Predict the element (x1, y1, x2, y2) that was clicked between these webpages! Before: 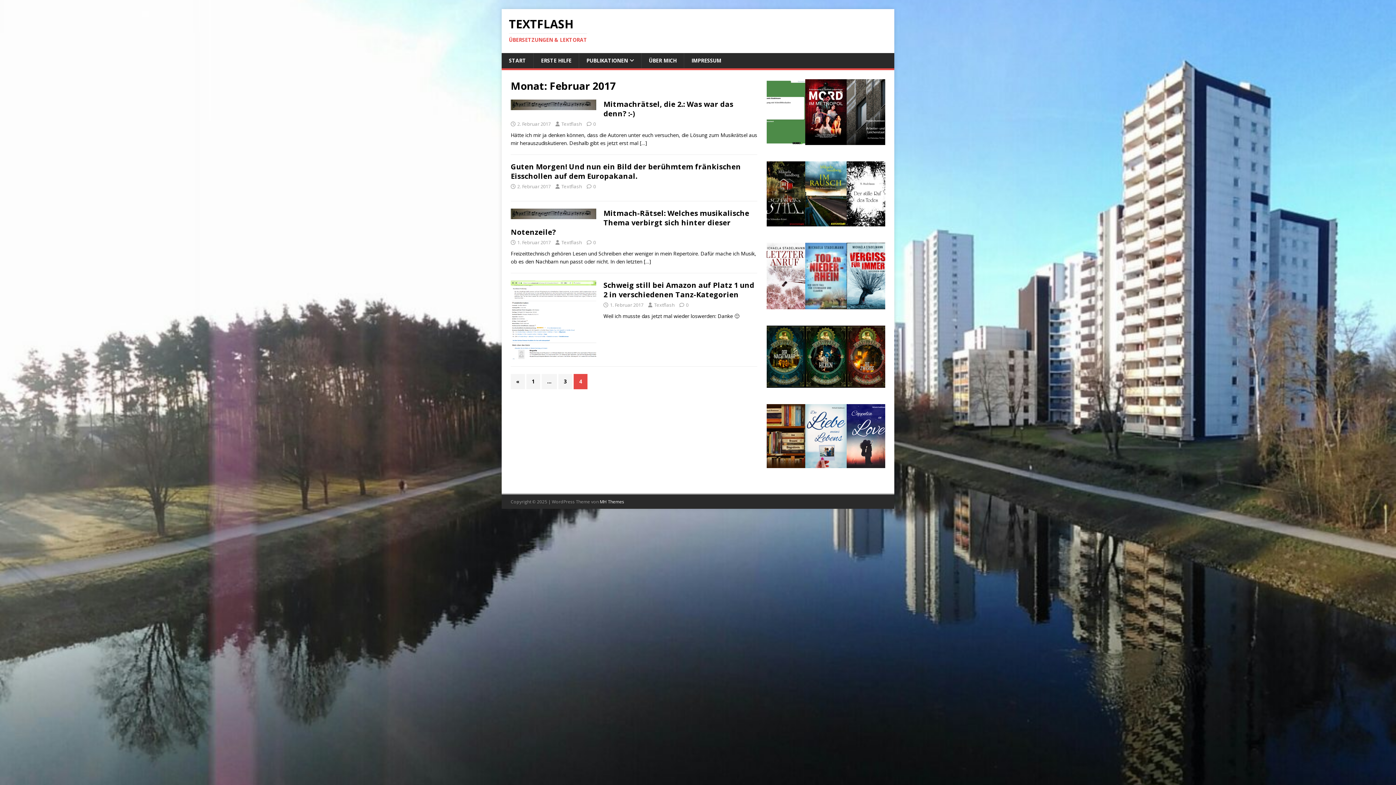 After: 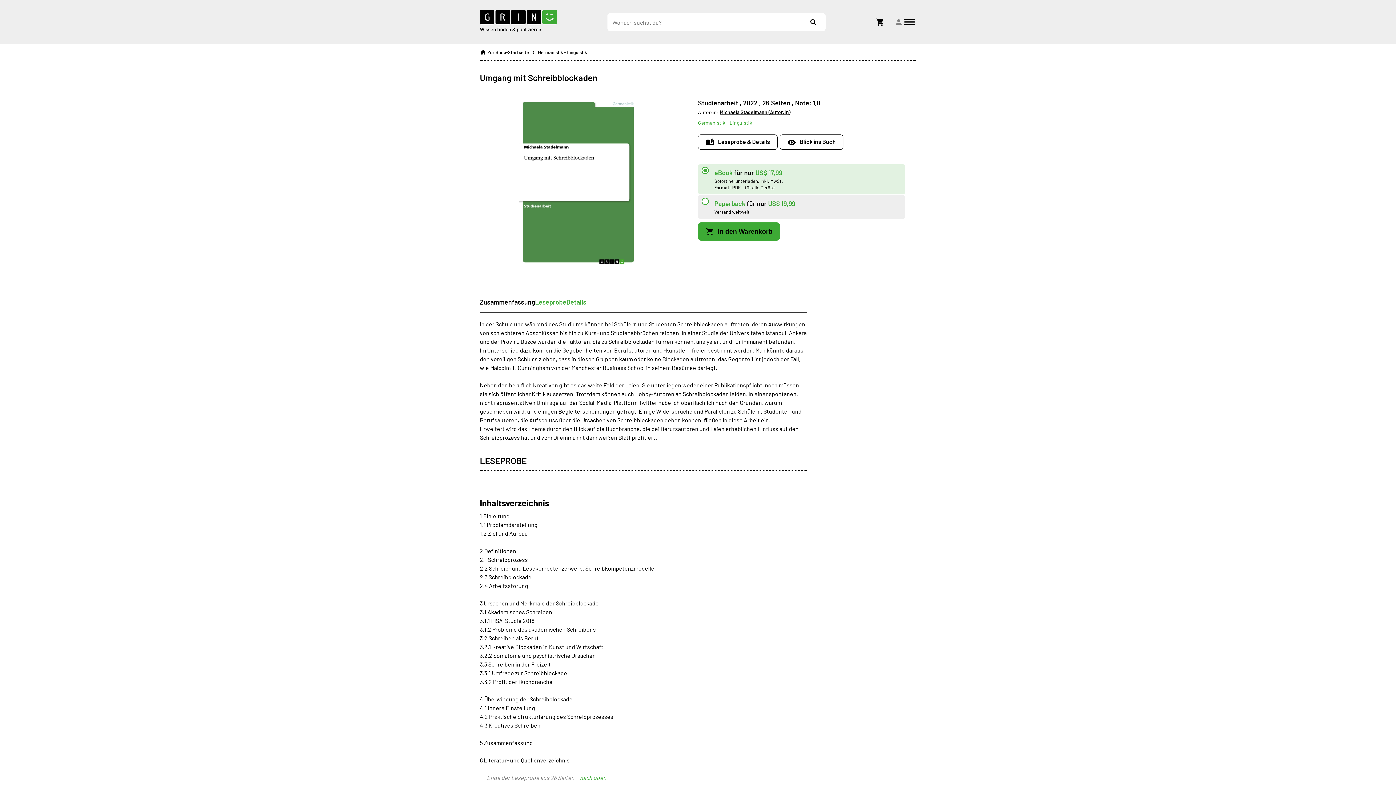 Action: bbox: (763, 79, 805, 144)